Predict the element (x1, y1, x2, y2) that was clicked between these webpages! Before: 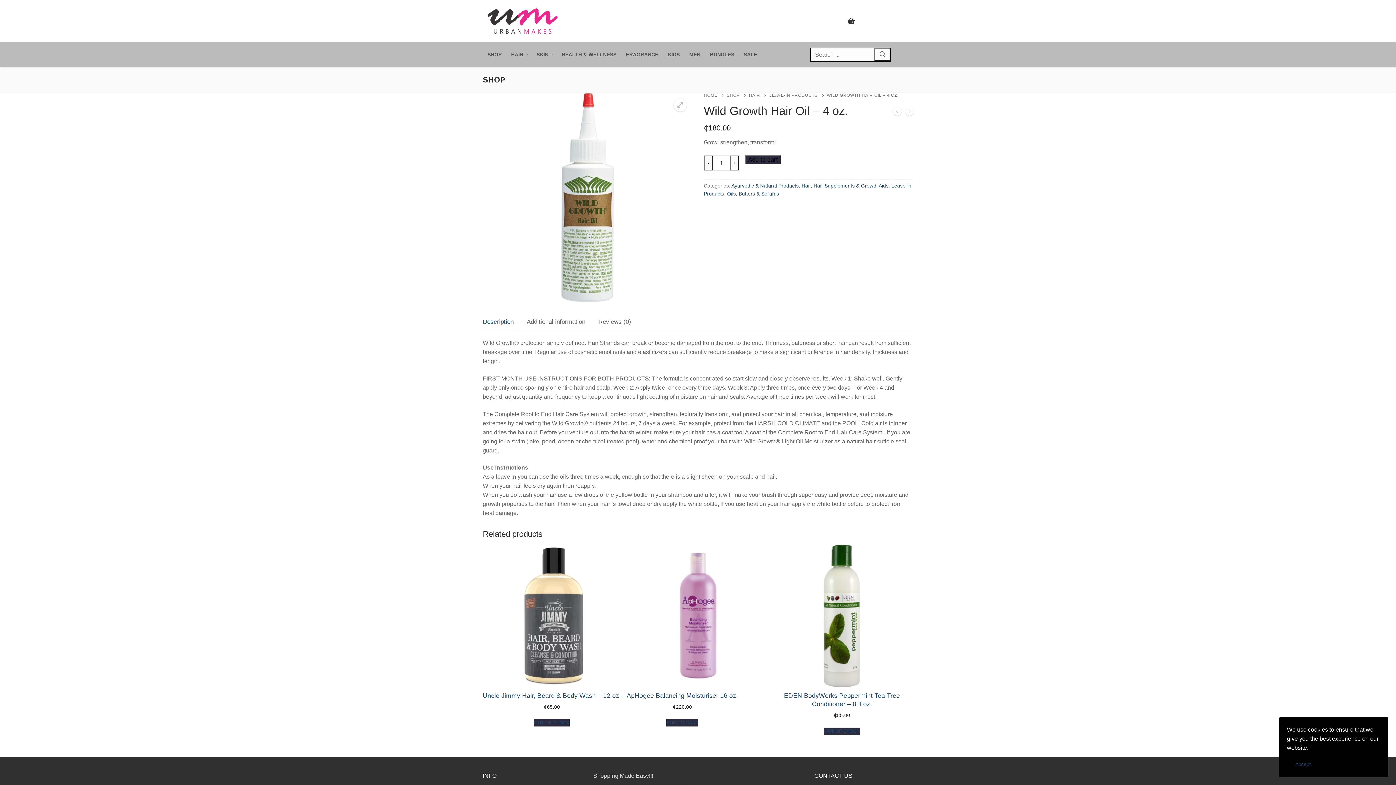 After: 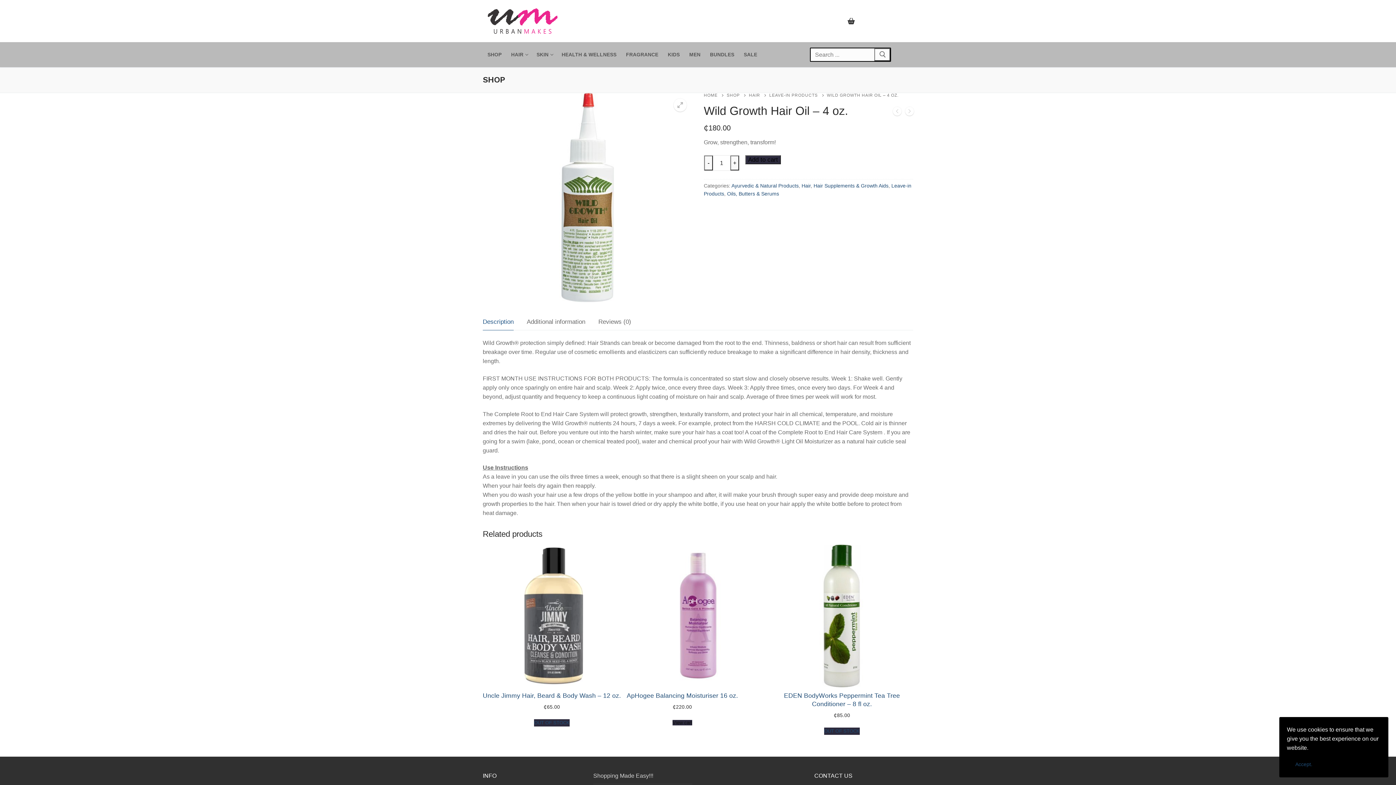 Action: bbox: (666, 719, 698, 726) label: Add to cart: “ApHogee Balancing Moisturiser 16 oz.”